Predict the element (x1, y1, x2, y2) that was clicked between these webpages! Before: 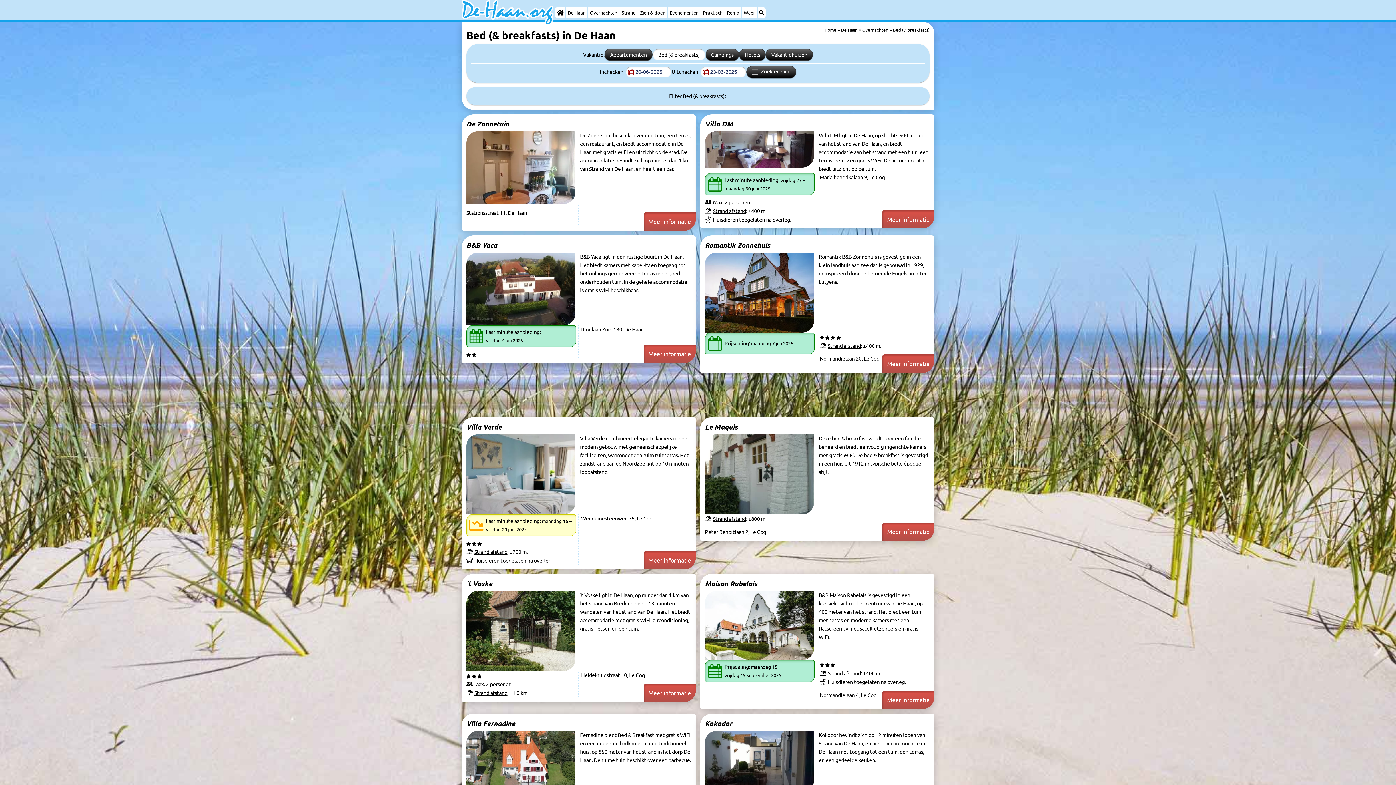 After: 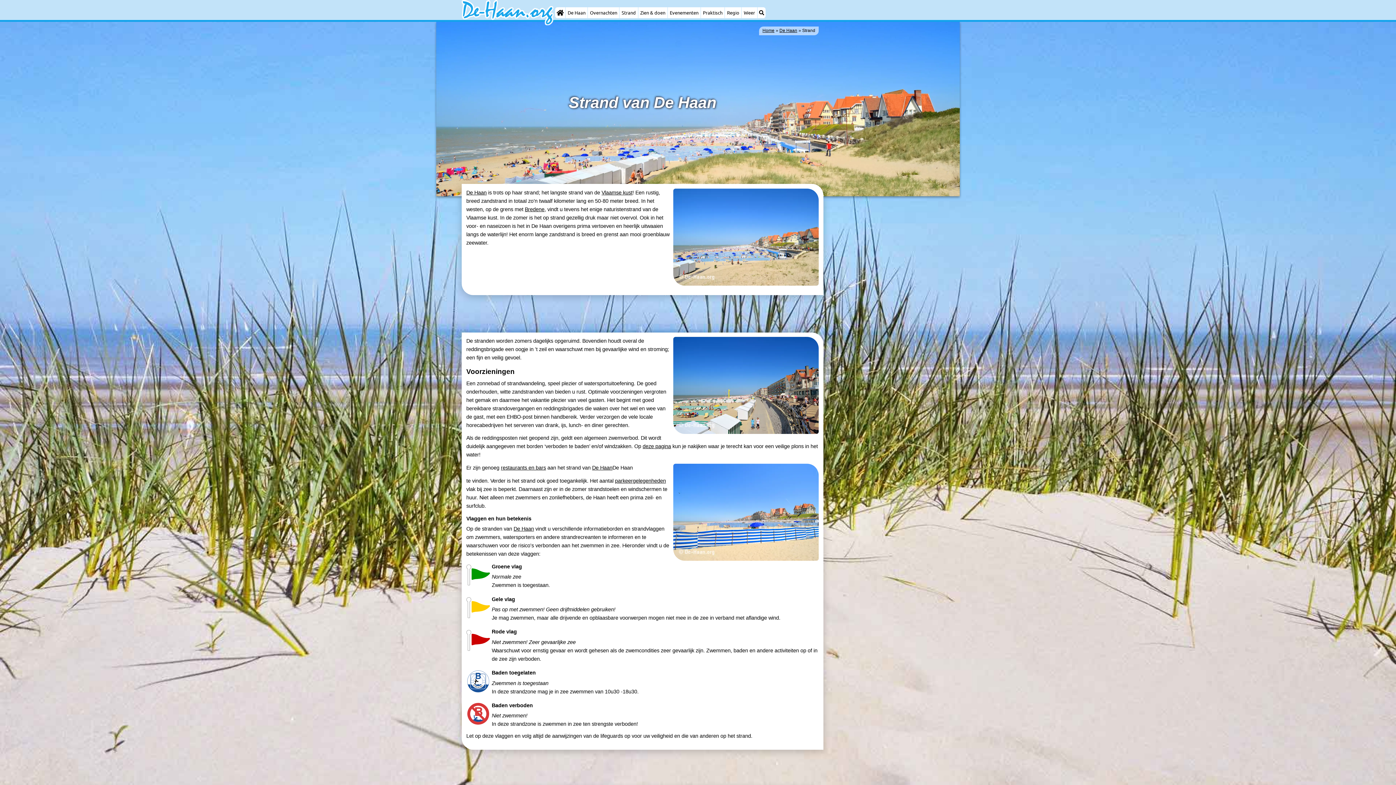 Action: label: Strand bbox: (619, 7, 638, 18)